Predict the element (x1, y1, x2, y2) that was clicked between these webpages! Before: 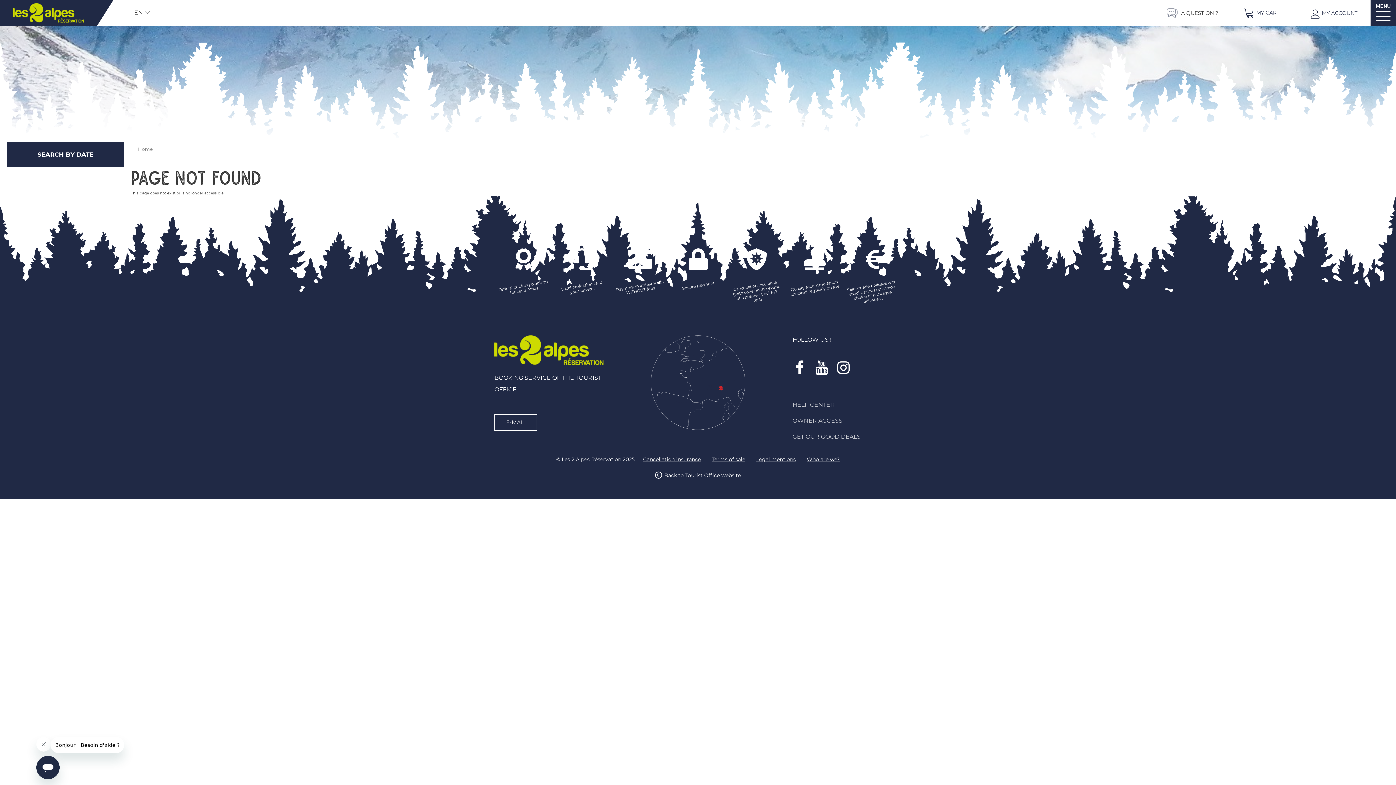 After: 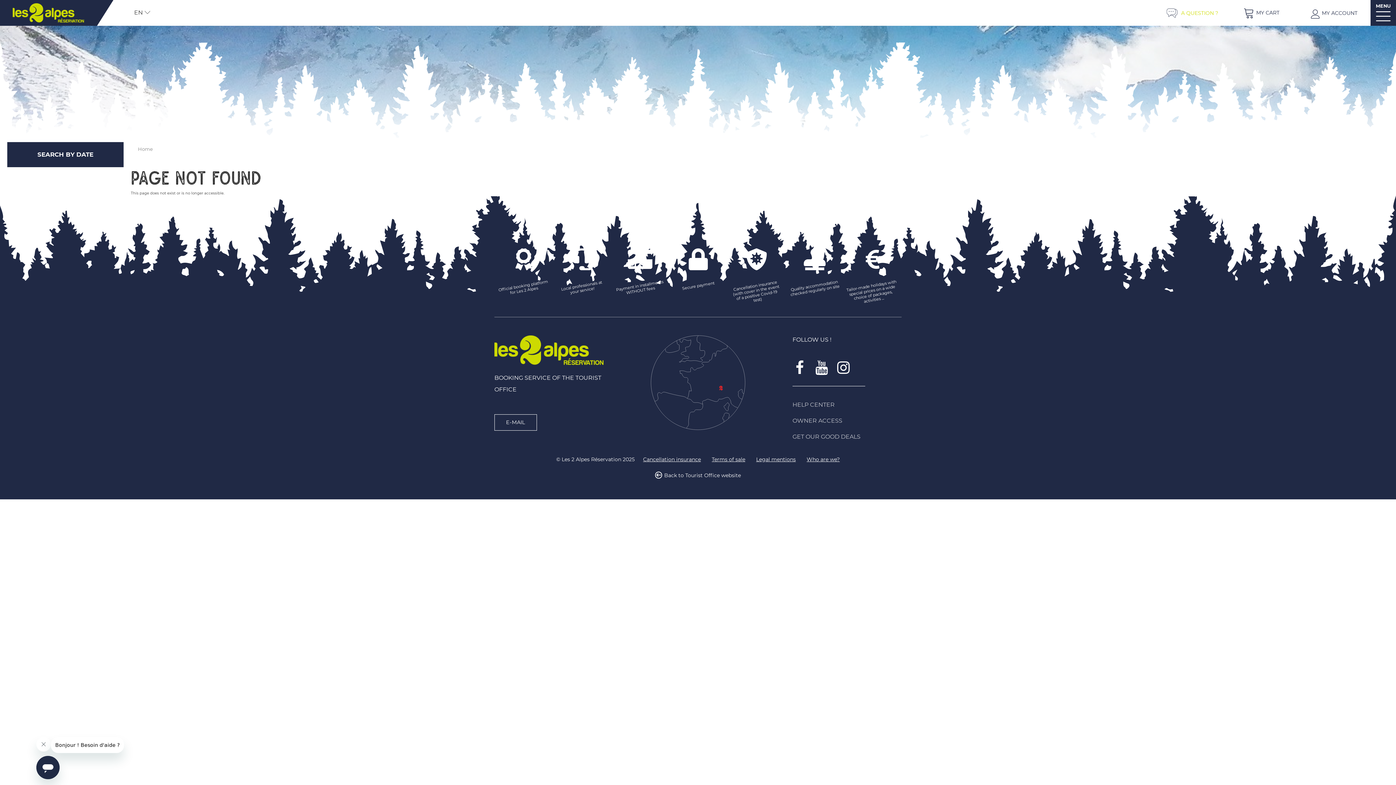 Action: label: A QUESTION ? bbox: (1166, 5, 1218, 21)